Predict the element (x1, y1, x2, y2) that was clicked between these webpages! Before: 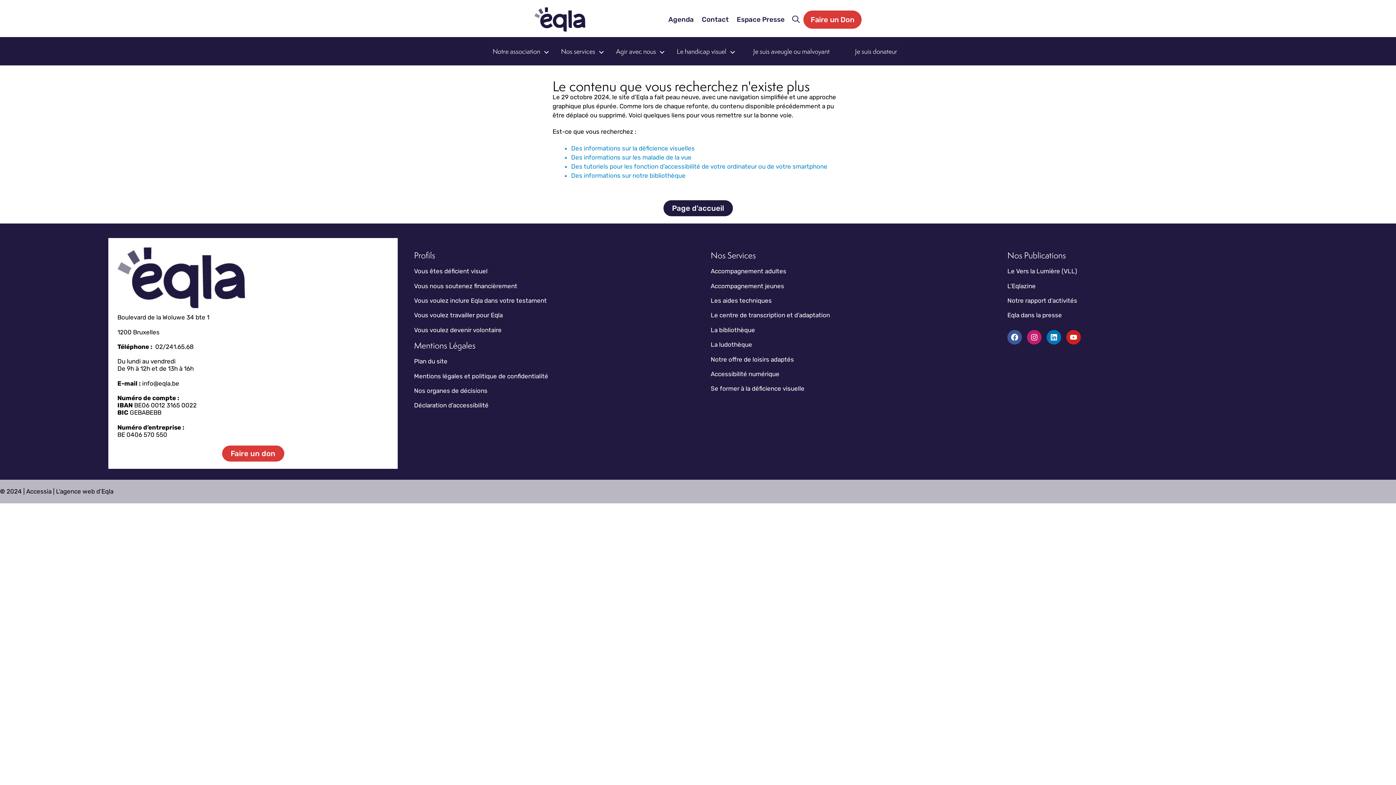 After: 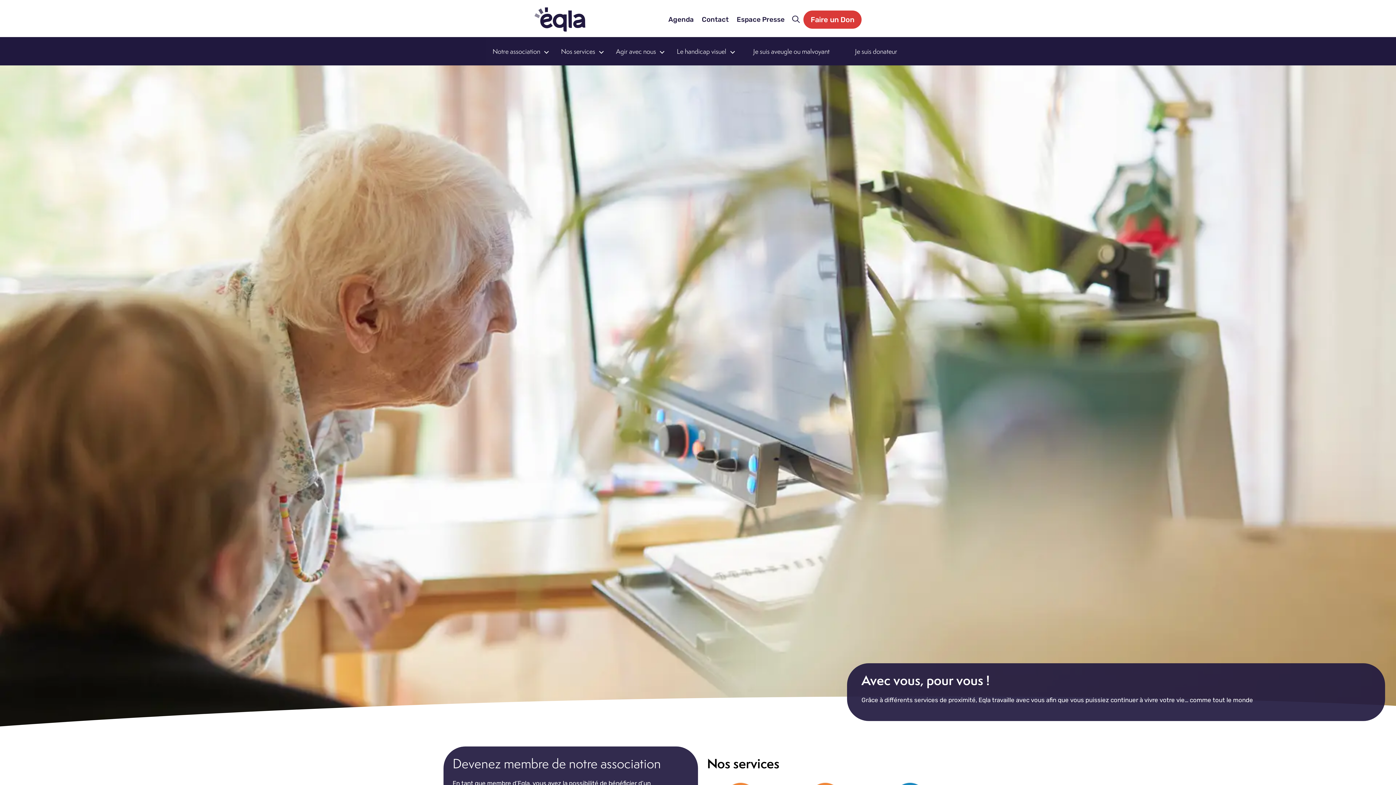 Action: bbox: (414, 267, 487, 275) label: Vous êtes déficient visuel